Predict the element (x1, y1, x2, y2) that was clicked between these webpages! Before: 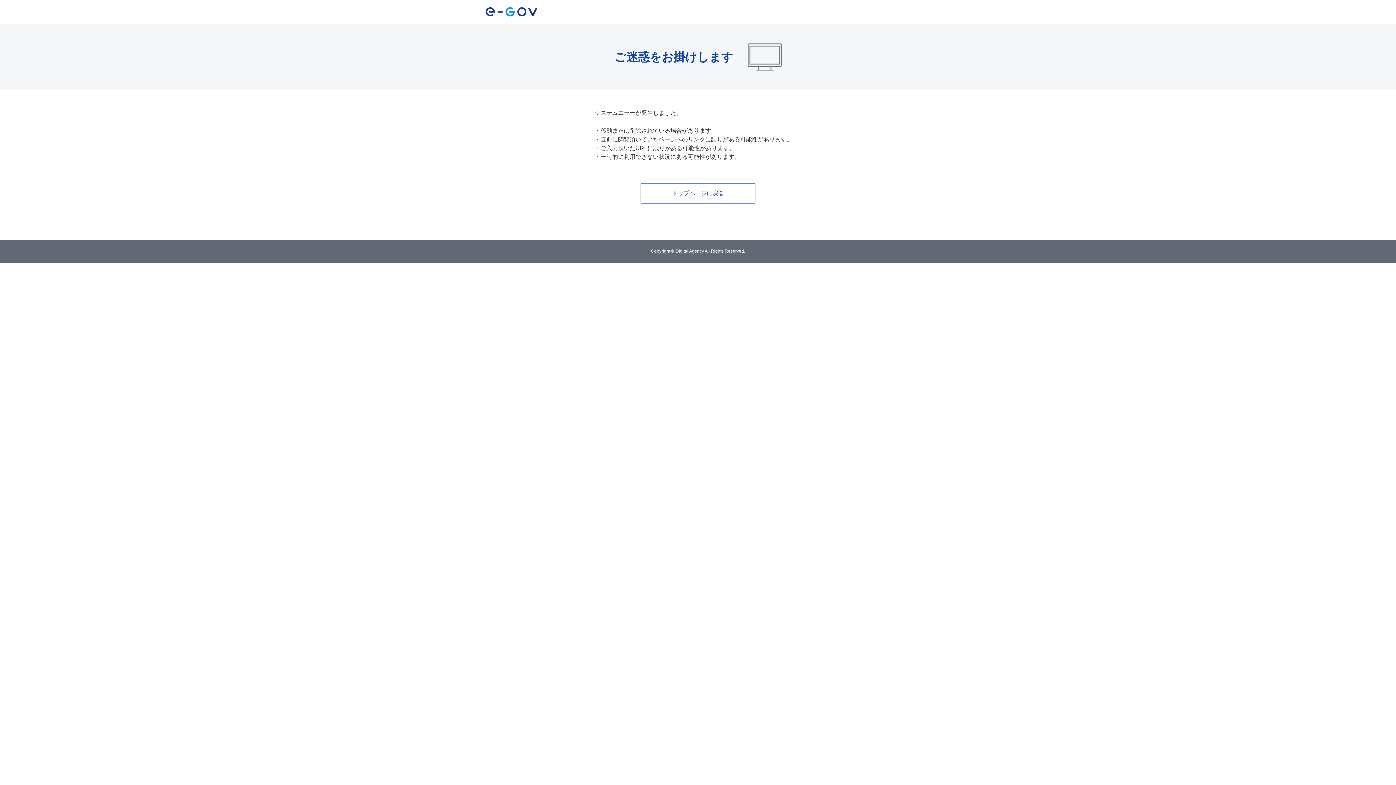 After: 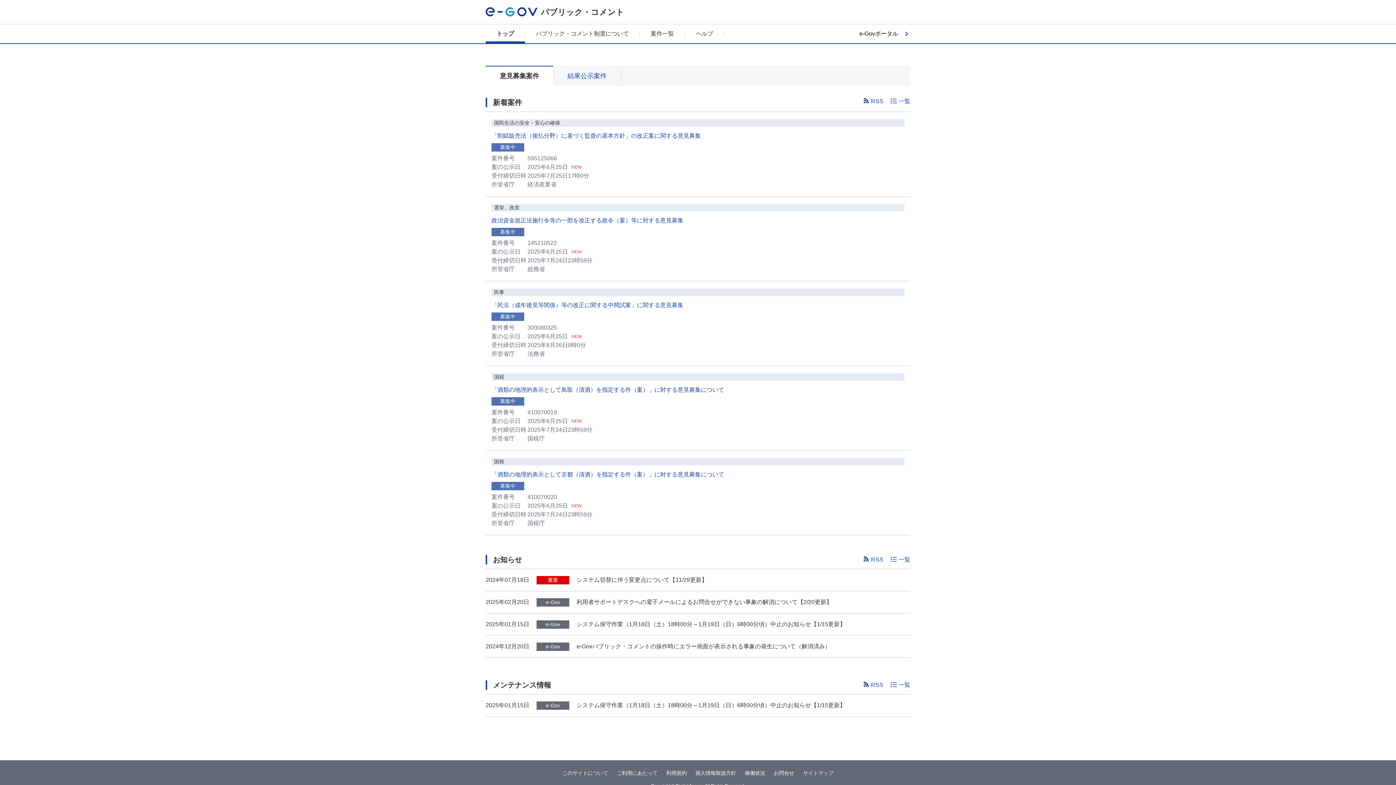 Action: label: トップページに戻る bbox: (640, 183, 755, 203)